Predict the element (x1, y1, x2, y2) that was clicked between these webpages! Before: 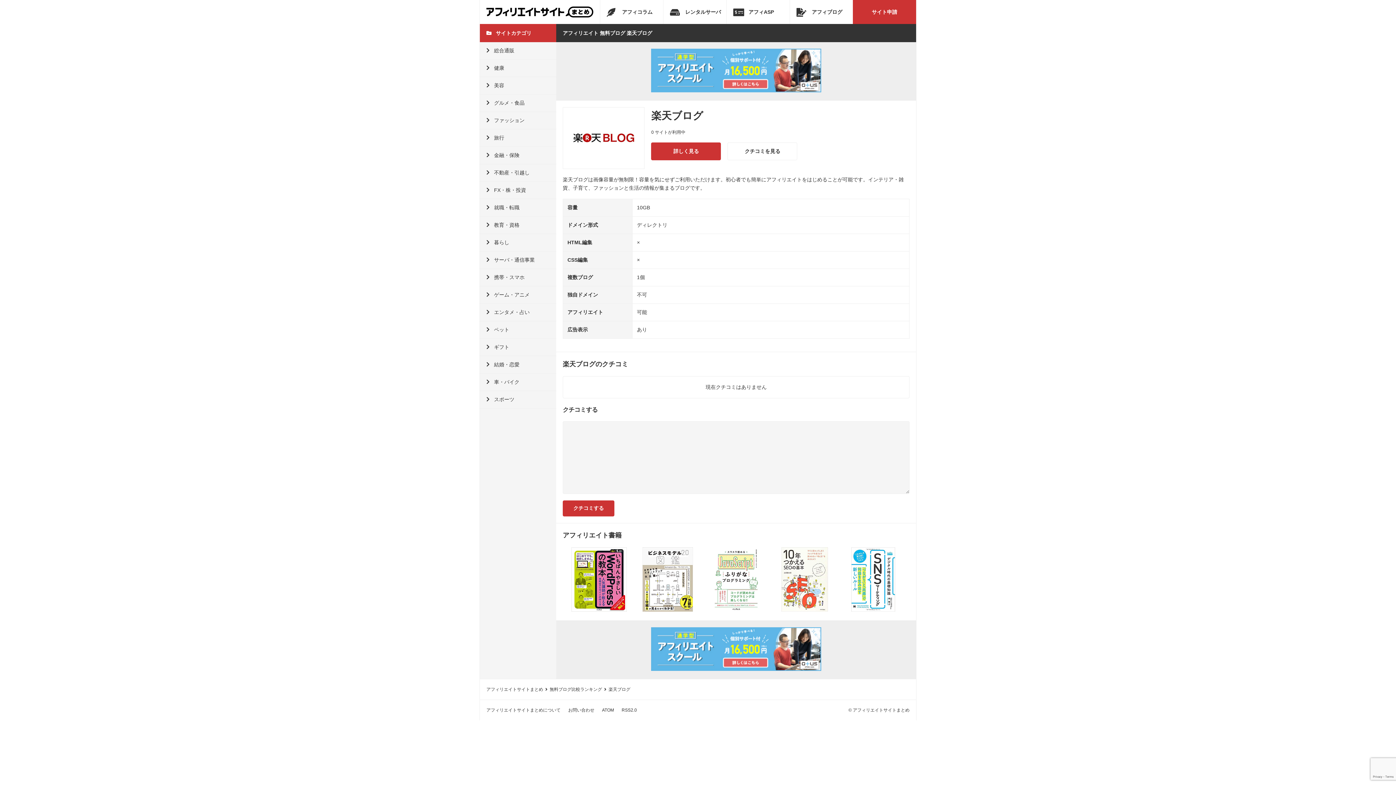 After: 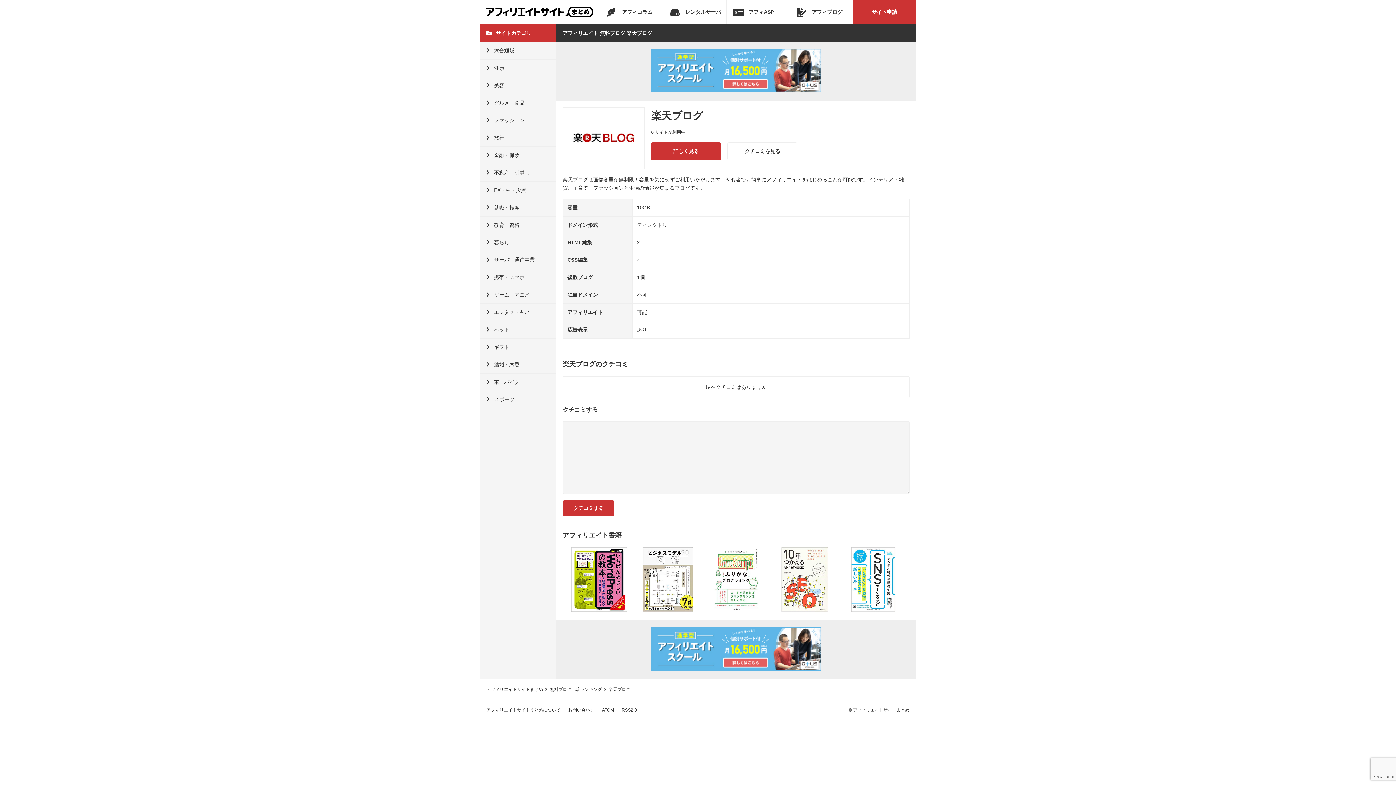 Action: bbox: (841, 547, 905, 611)